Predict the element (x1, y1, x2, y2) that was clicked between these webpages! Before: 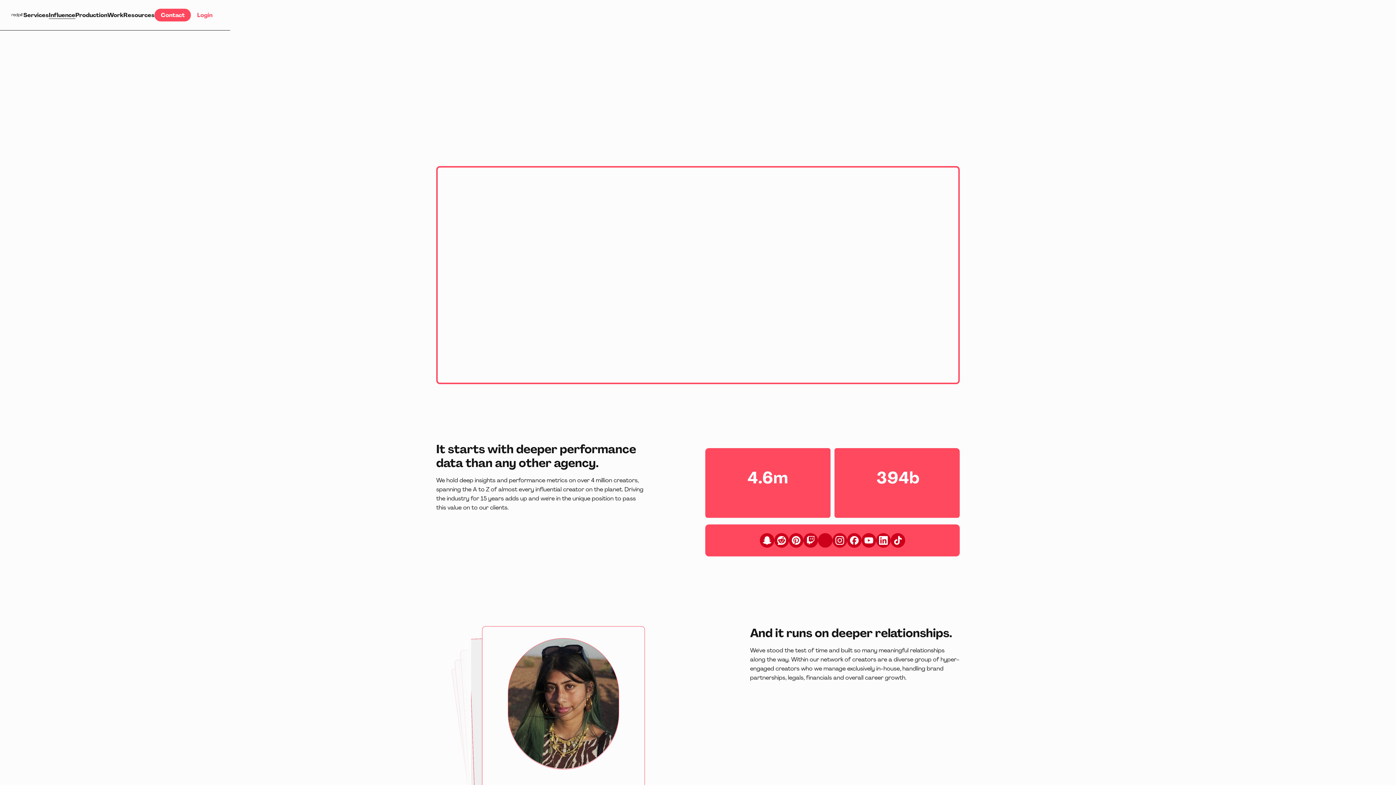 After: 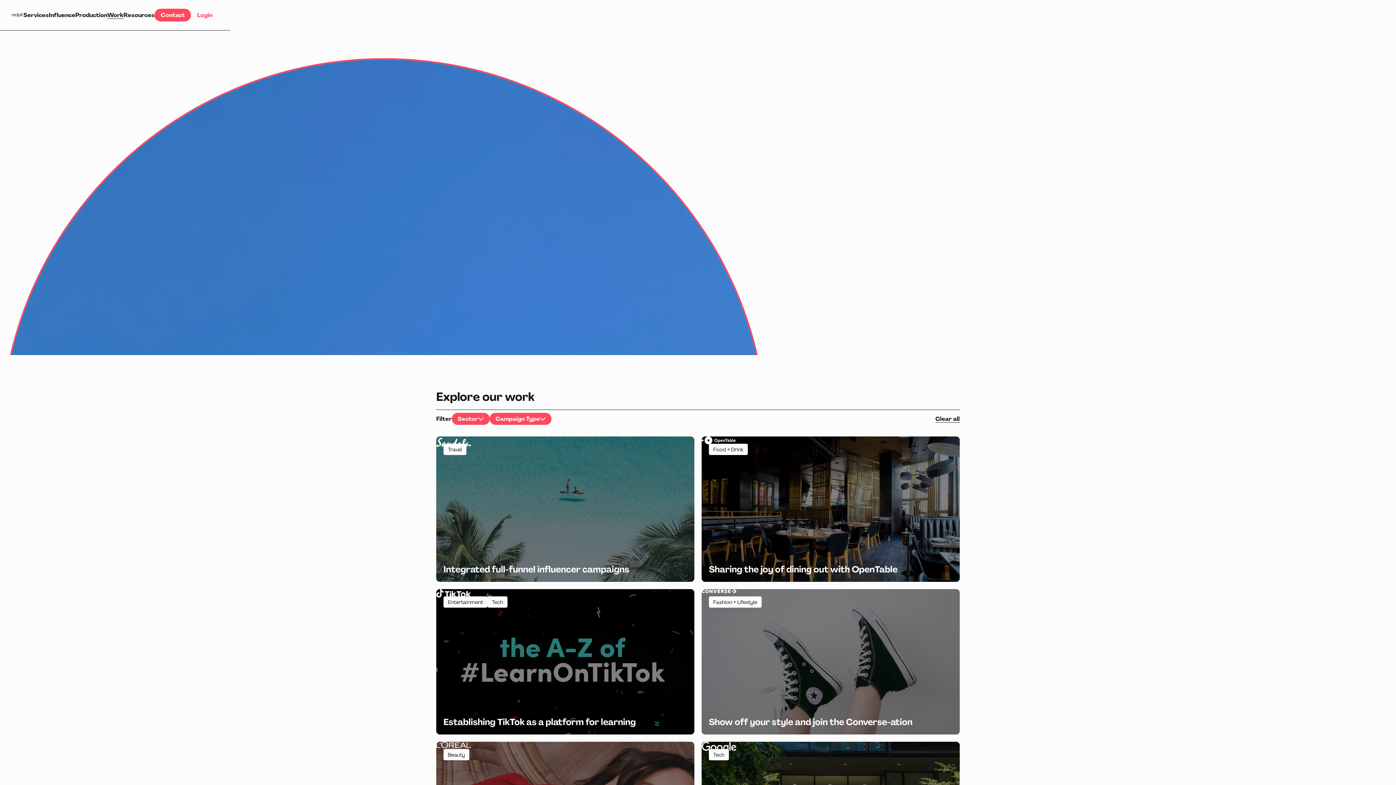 Action: label: Work bbox: (107, 10, 123, 19)